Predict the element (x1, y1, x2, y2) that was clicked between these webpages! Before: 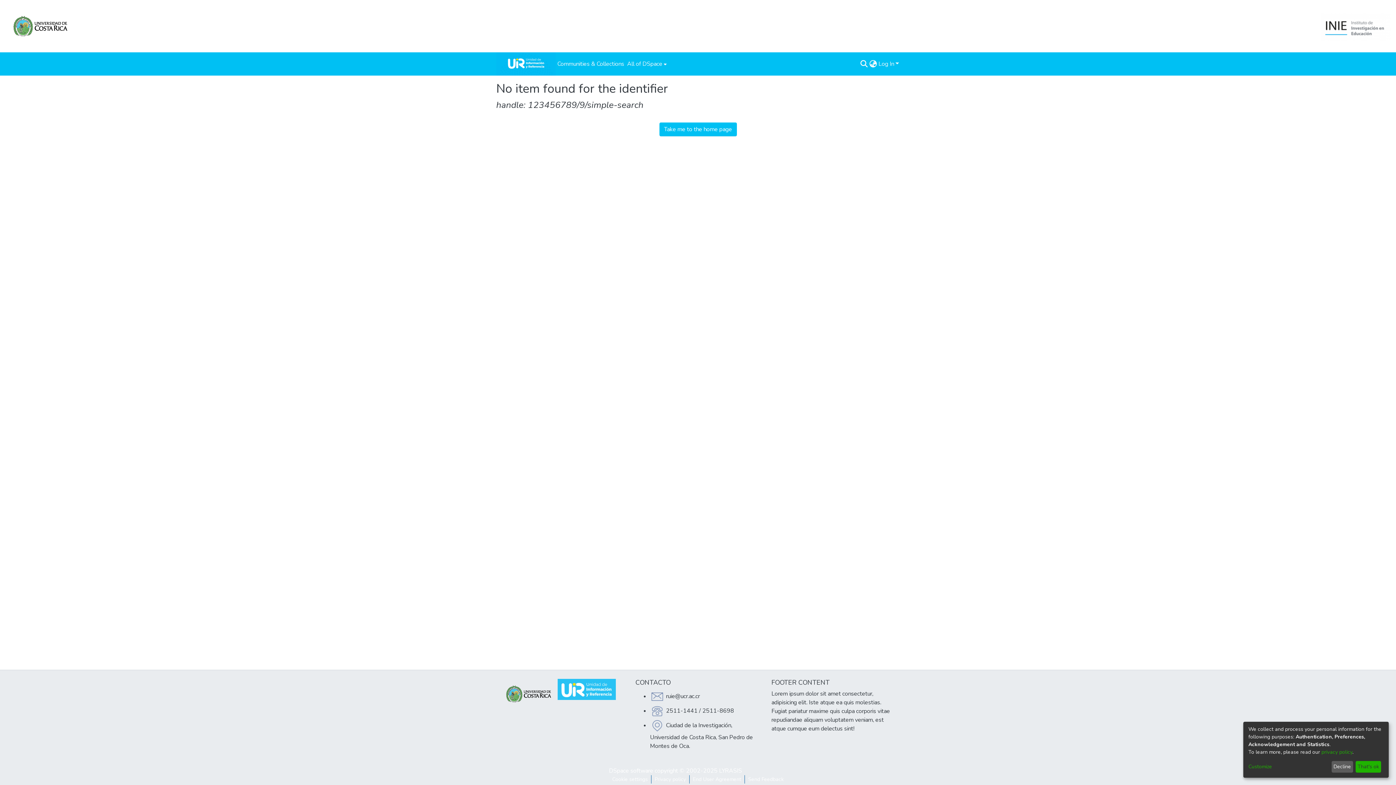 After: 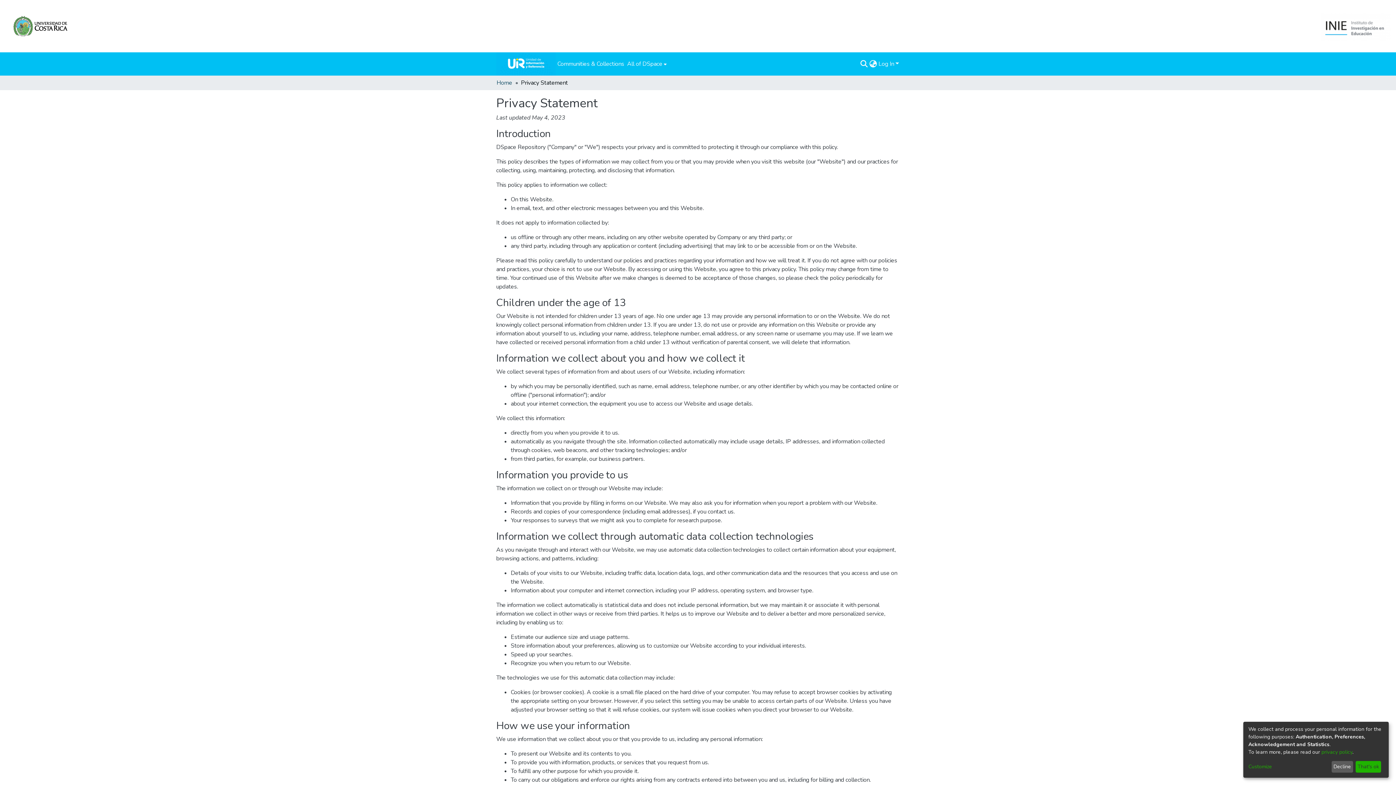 Action: label: Privacy policy bbox: (651, 775, 689, 784)